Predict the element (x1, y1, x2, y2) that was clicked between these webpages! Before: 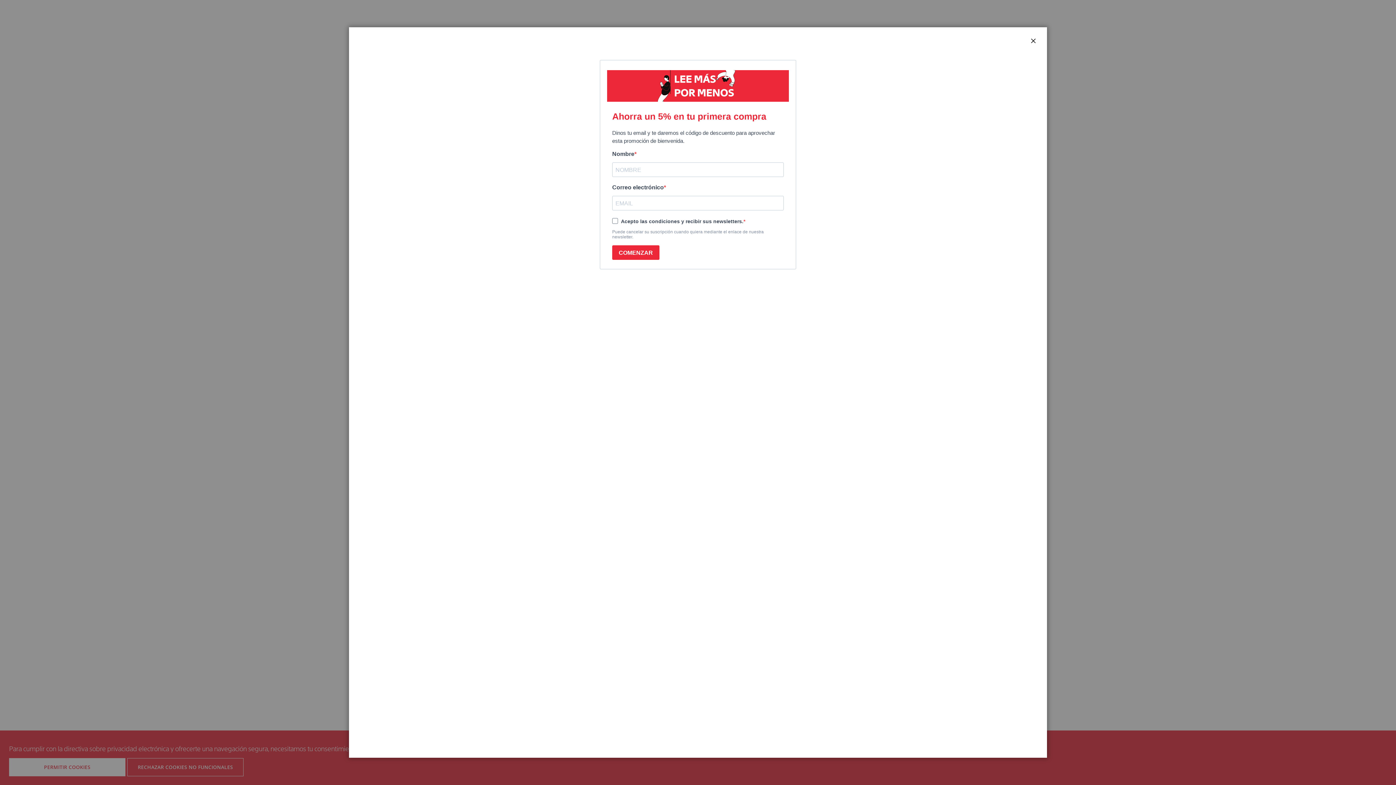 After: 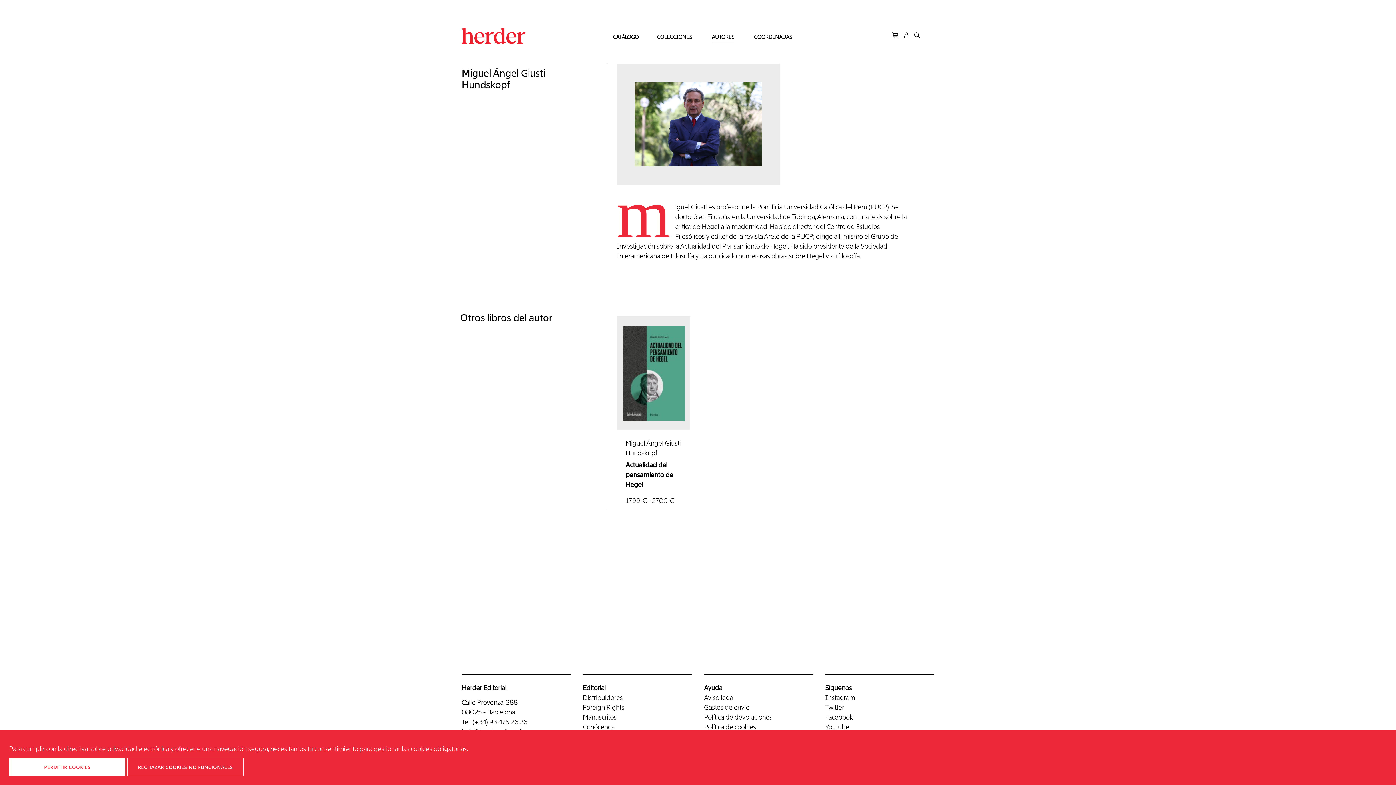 Action: bbox: (1029, 36, 1038, 45) label: CERRAR